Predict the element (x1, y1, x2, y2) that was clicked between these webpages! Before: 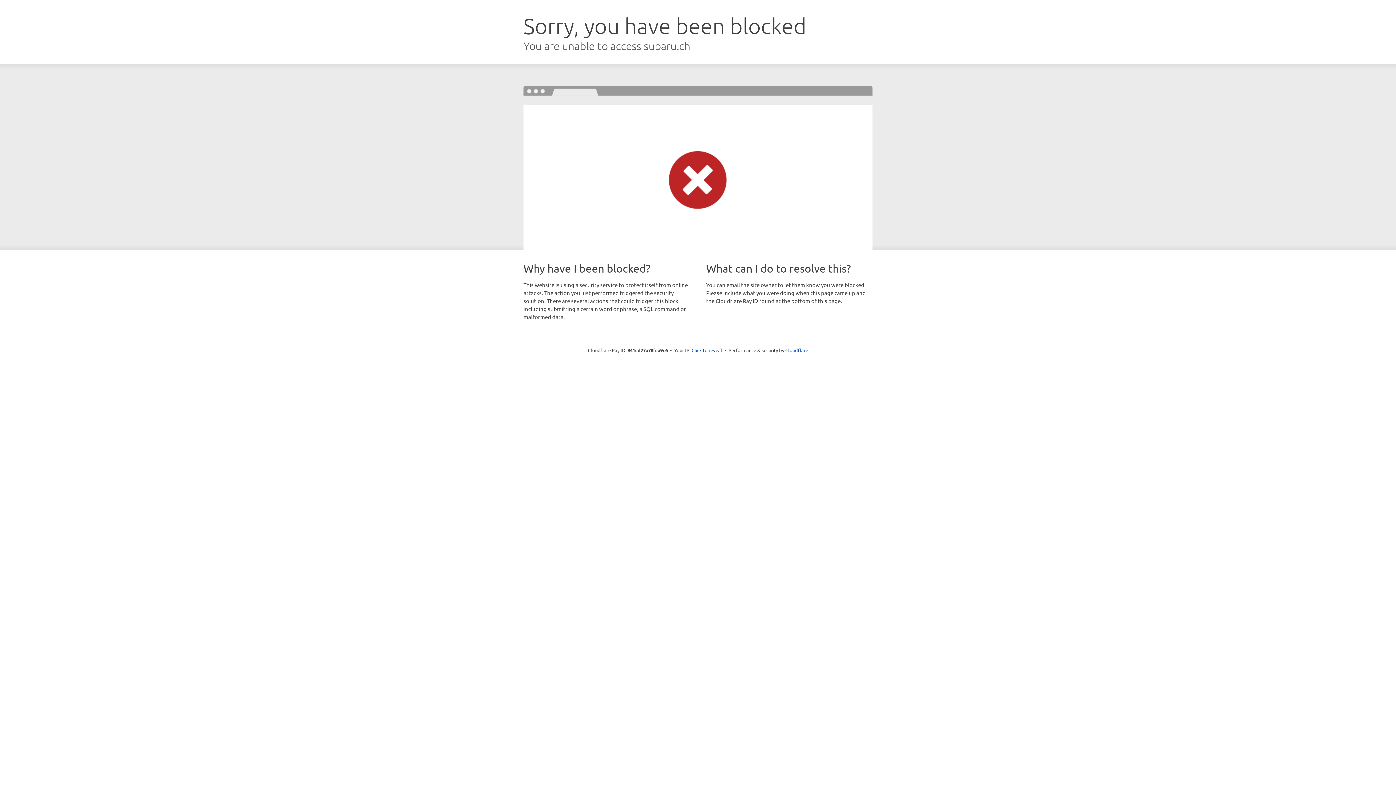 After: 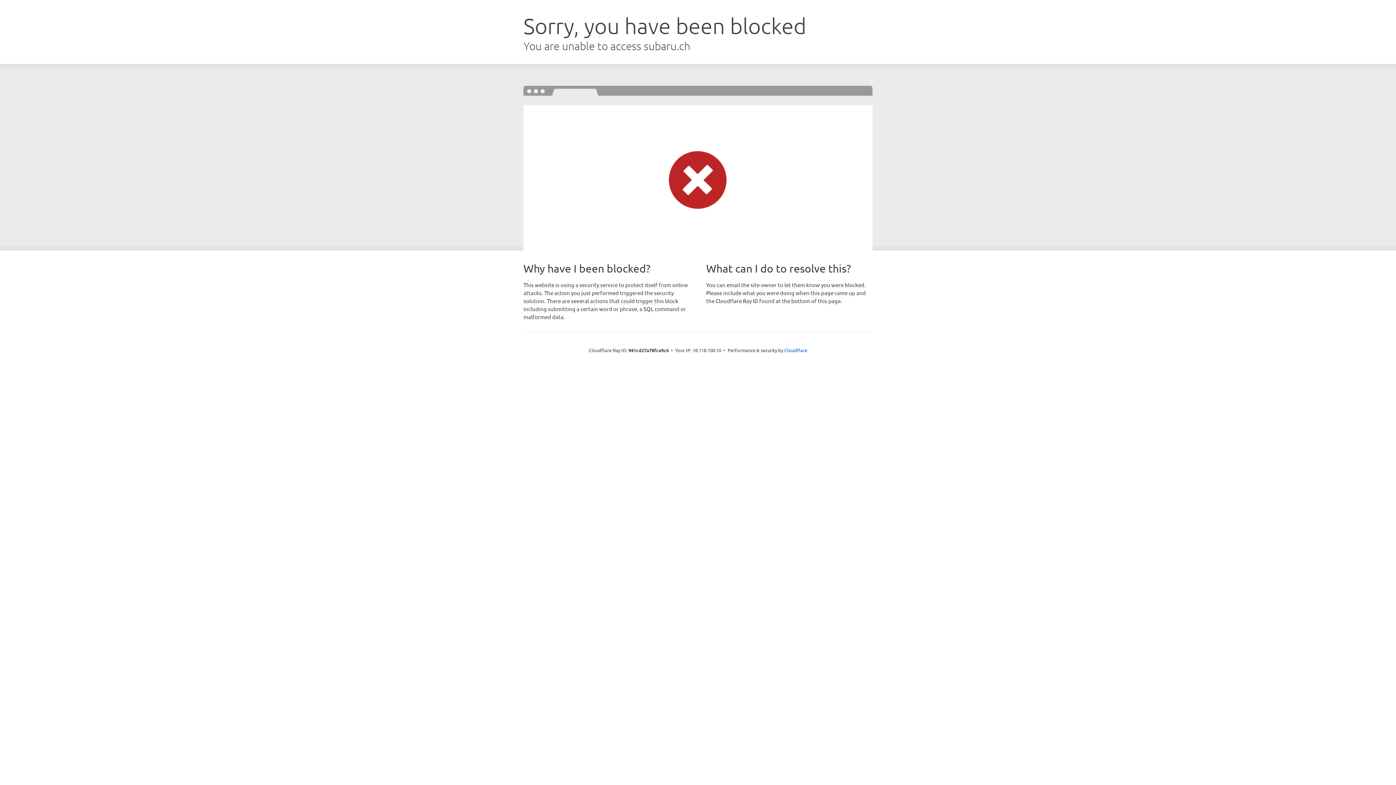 Action: label: Click to reveal bbox: (691, 346, 722, 353)